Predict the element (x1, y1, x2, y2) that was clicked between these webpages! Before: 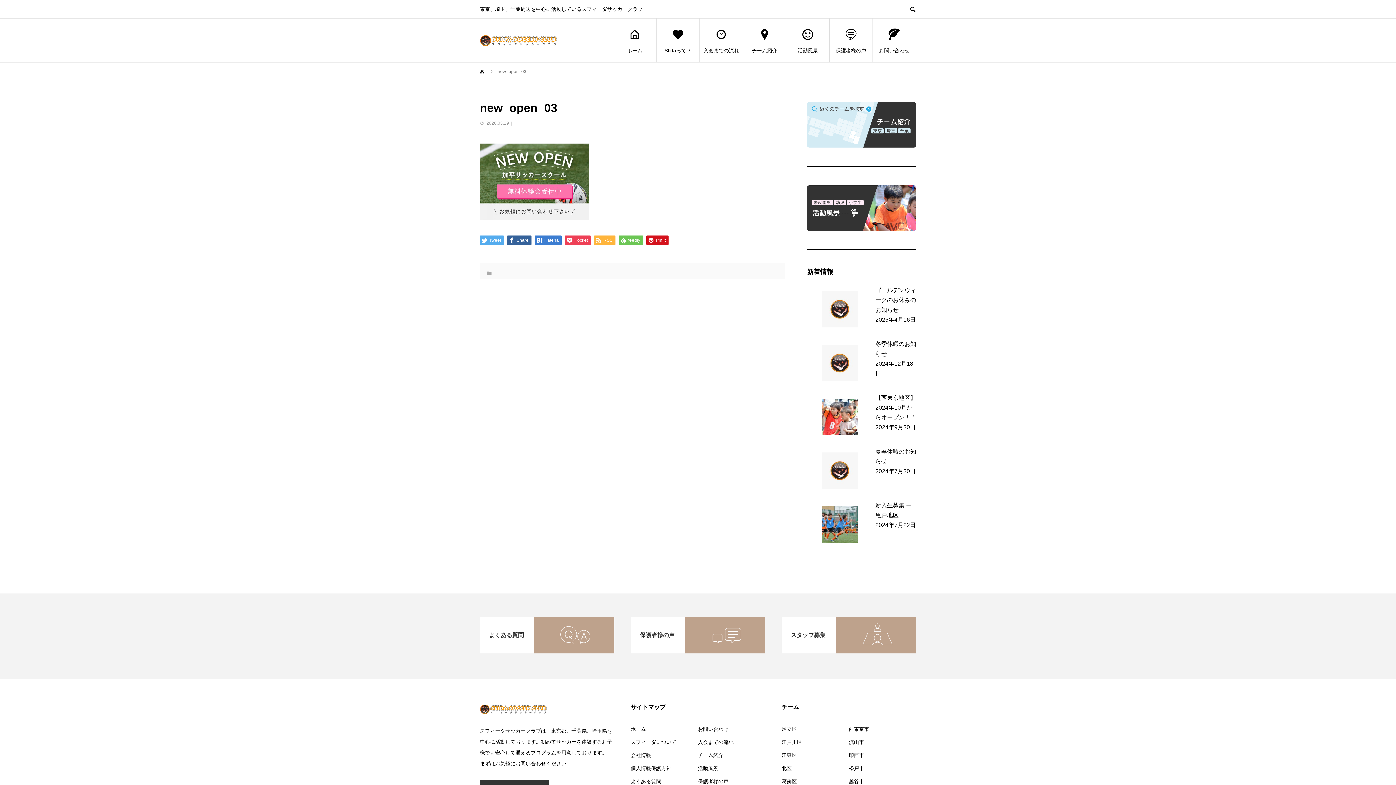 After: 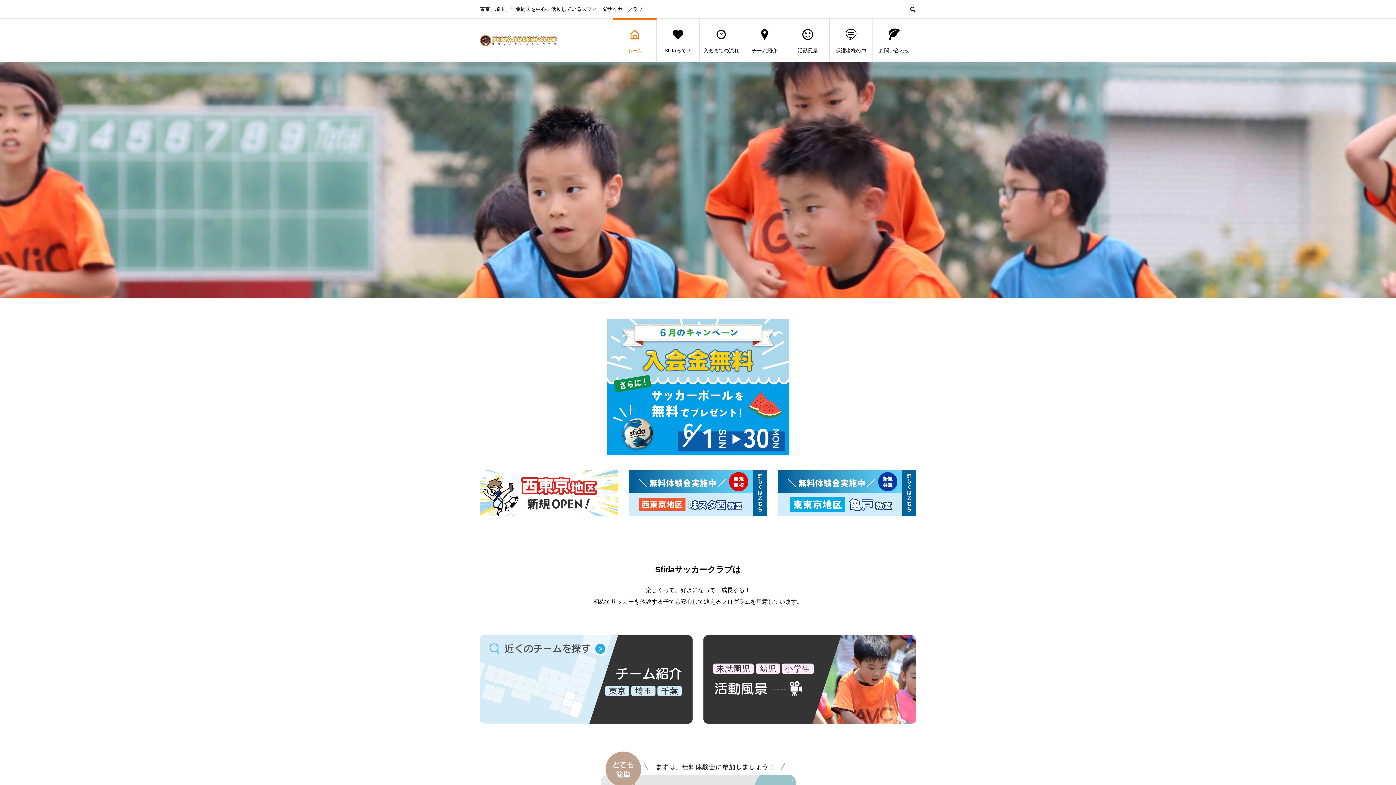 Action: bbox: (480, 69, 485, 74) label:  